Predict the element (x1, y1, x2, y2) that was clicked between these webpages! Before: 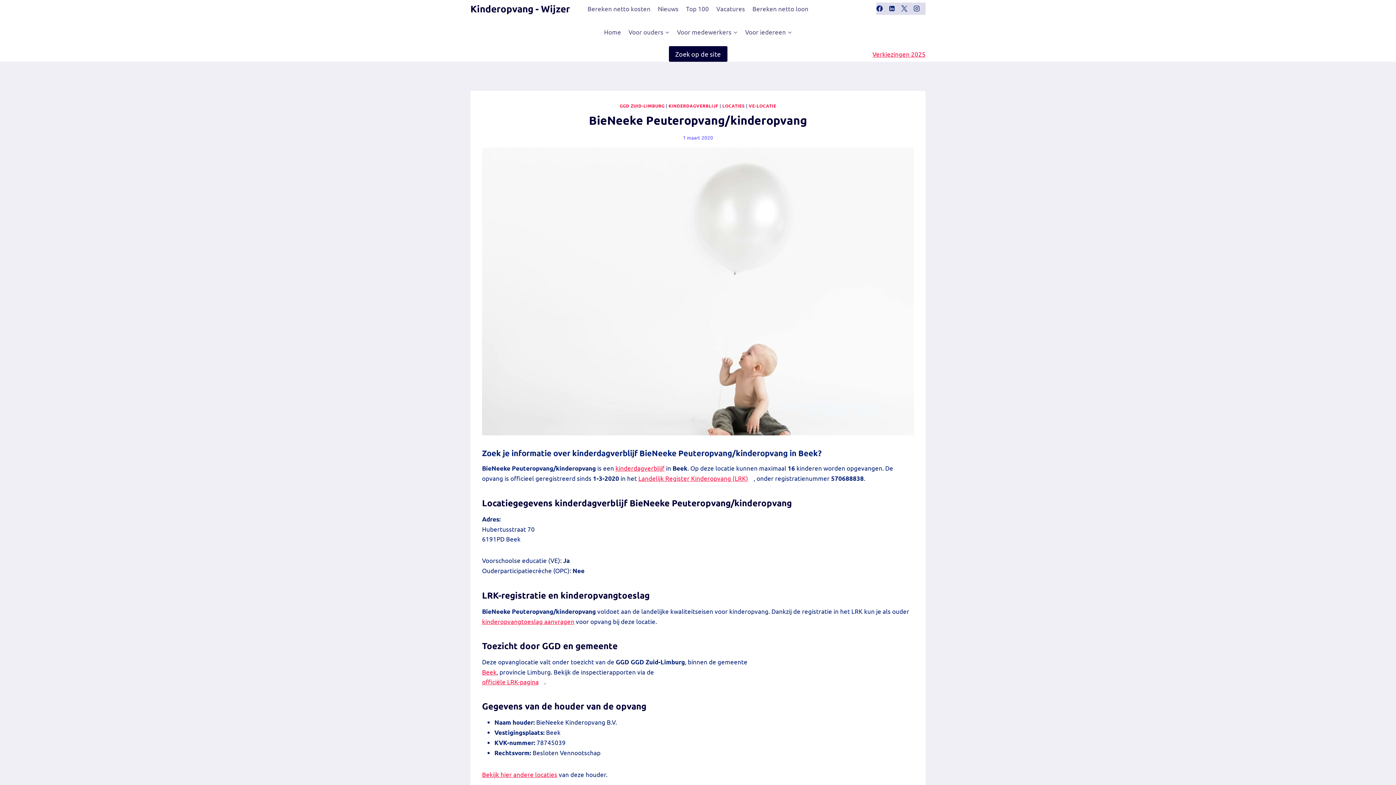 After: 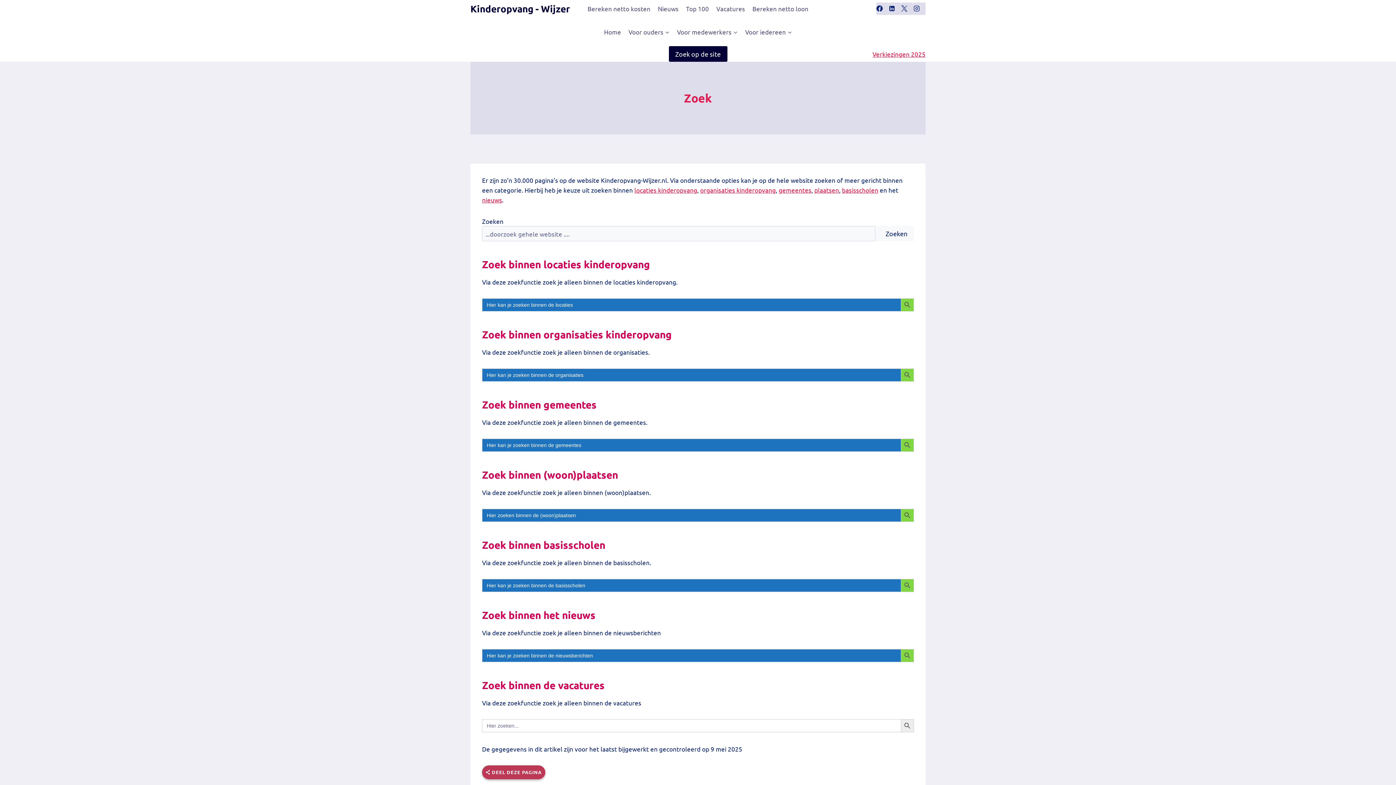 Action: bbox: (668, 46, 727, 61) label: Zoek op de site